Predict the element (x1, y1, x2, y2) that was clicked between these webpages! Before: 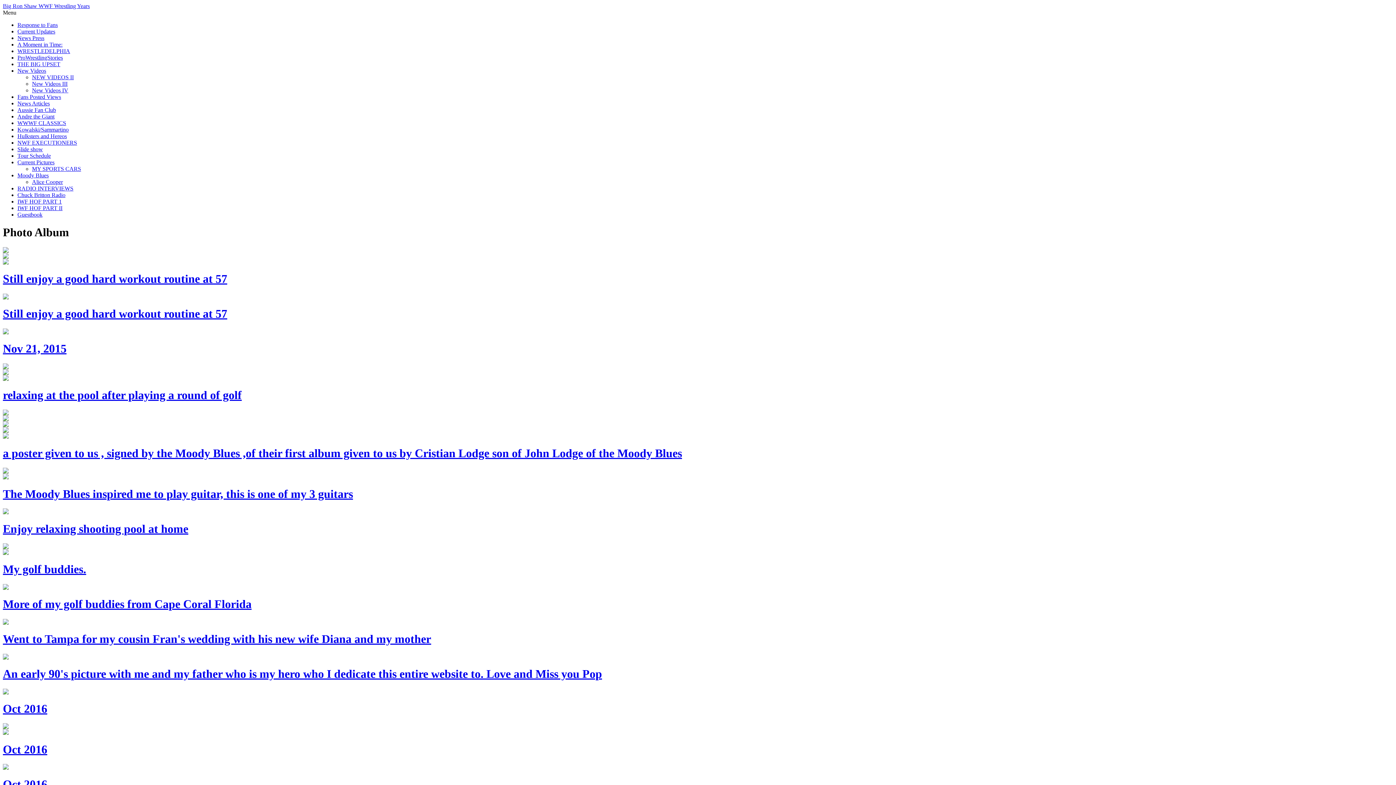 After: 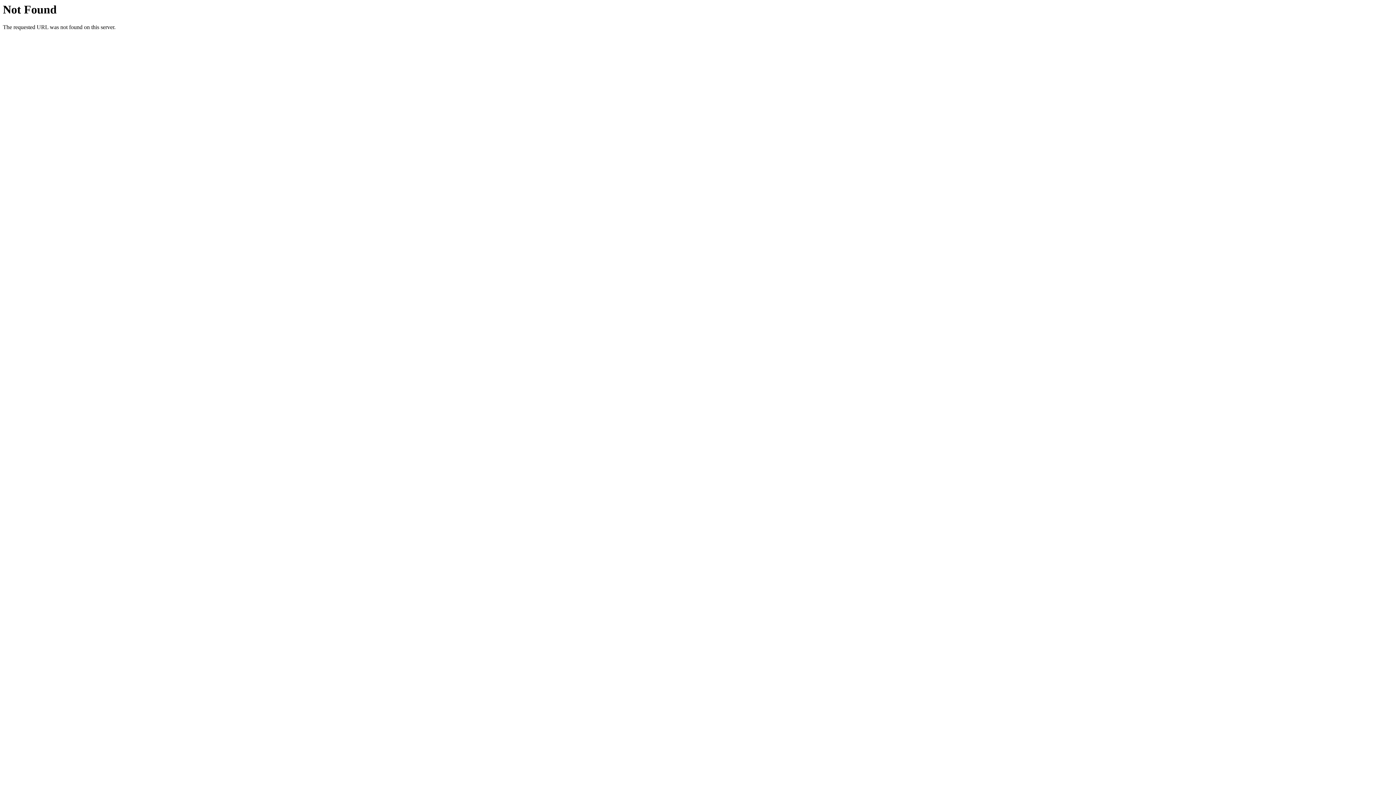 Action: bbox: (2, 730, 1393, 756) label: Oct 2016